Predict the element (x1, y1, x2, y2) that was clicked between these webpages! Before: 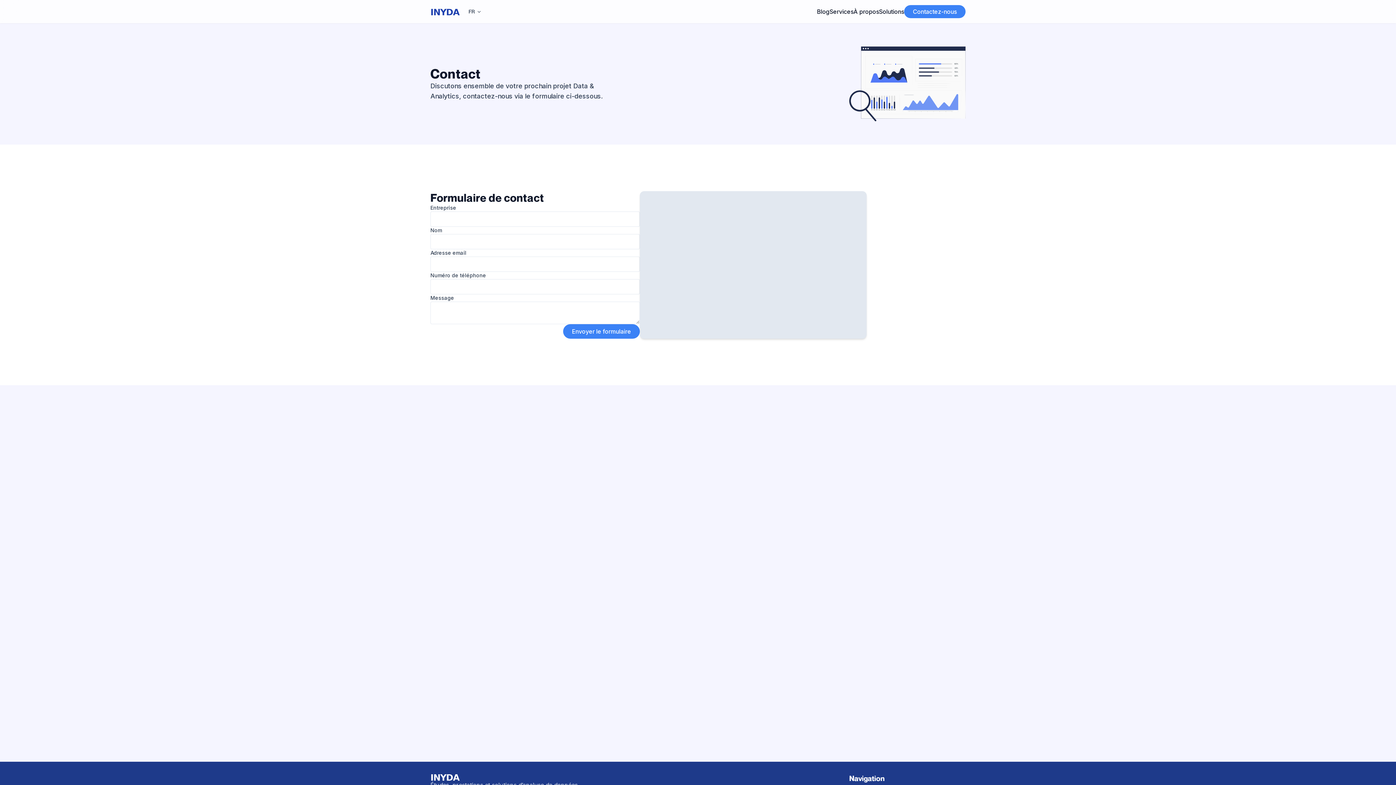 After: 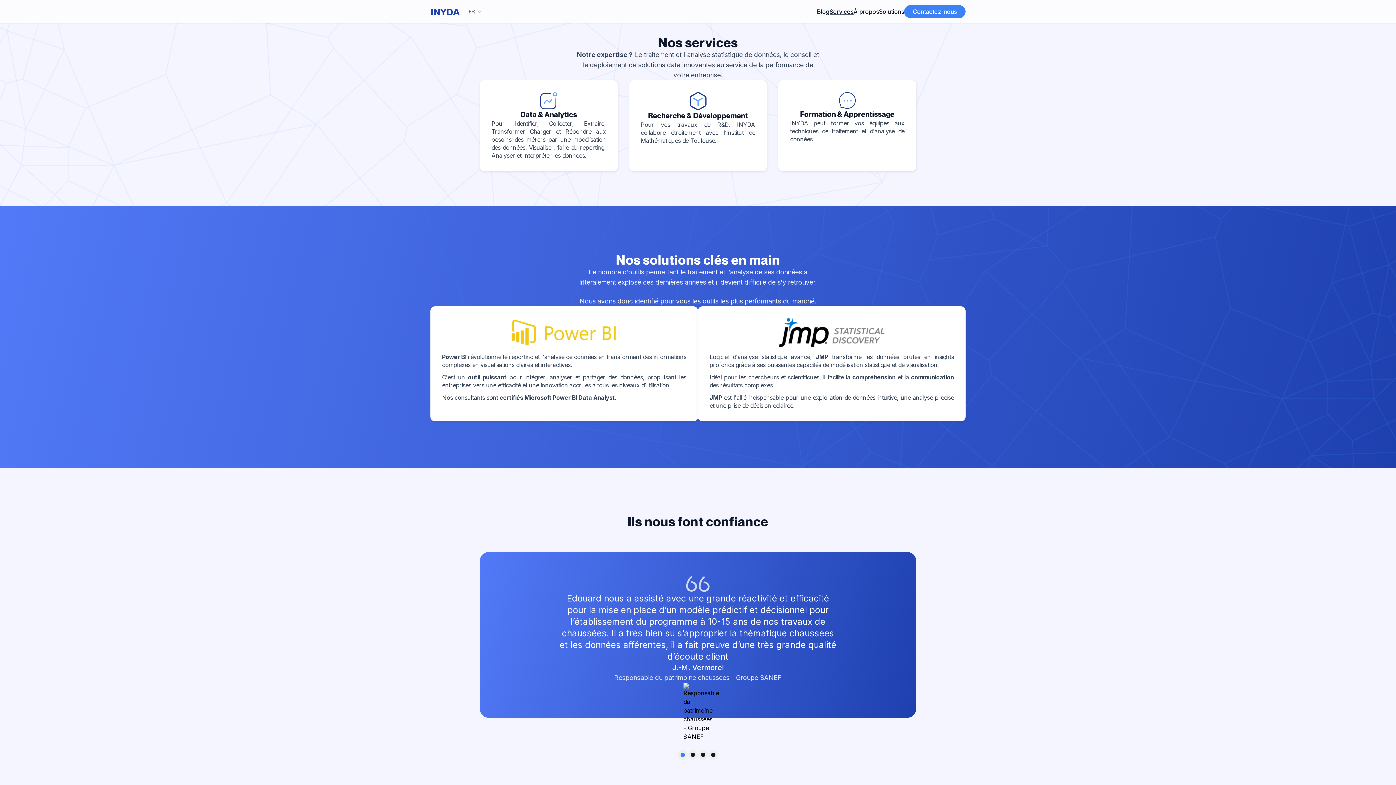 Action: label: Services bbox: (829, 7, 853, 16)